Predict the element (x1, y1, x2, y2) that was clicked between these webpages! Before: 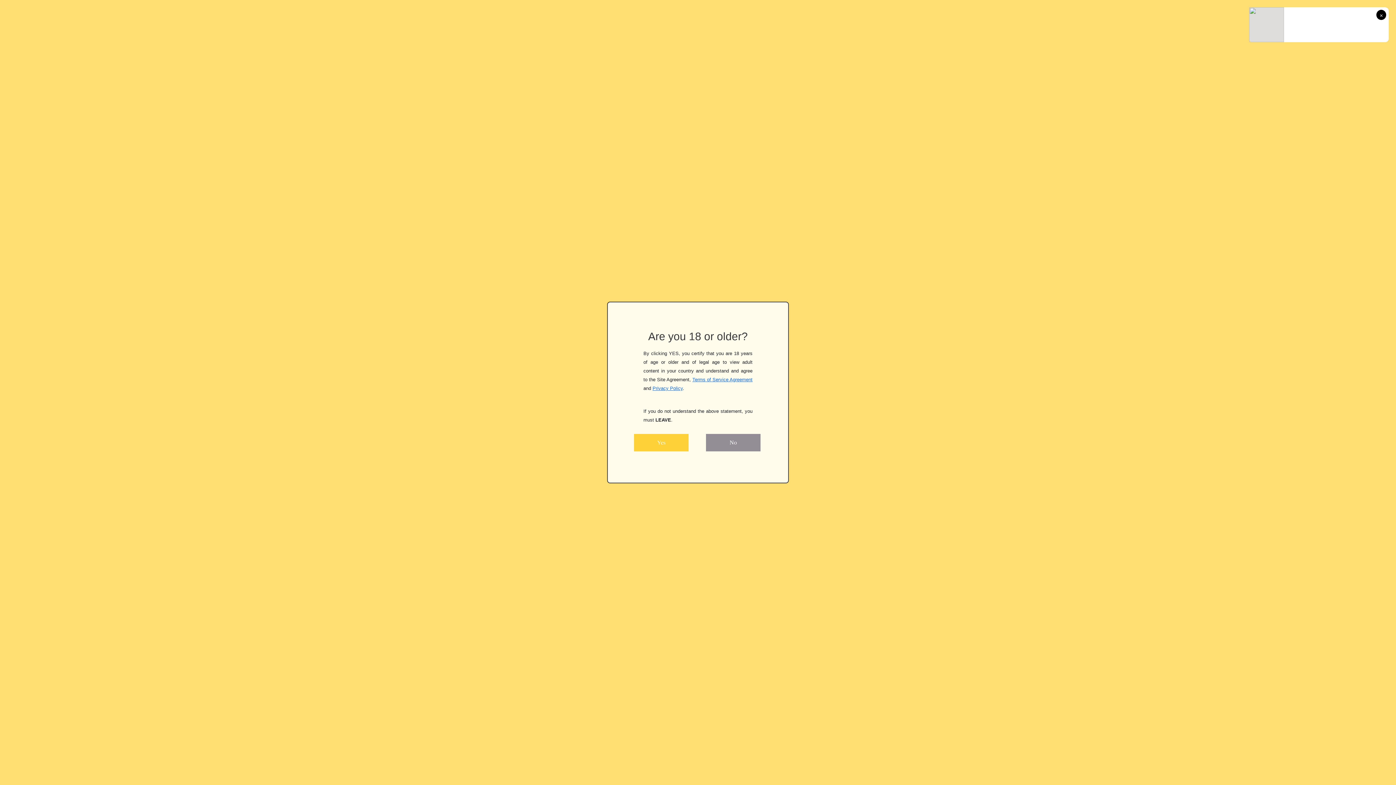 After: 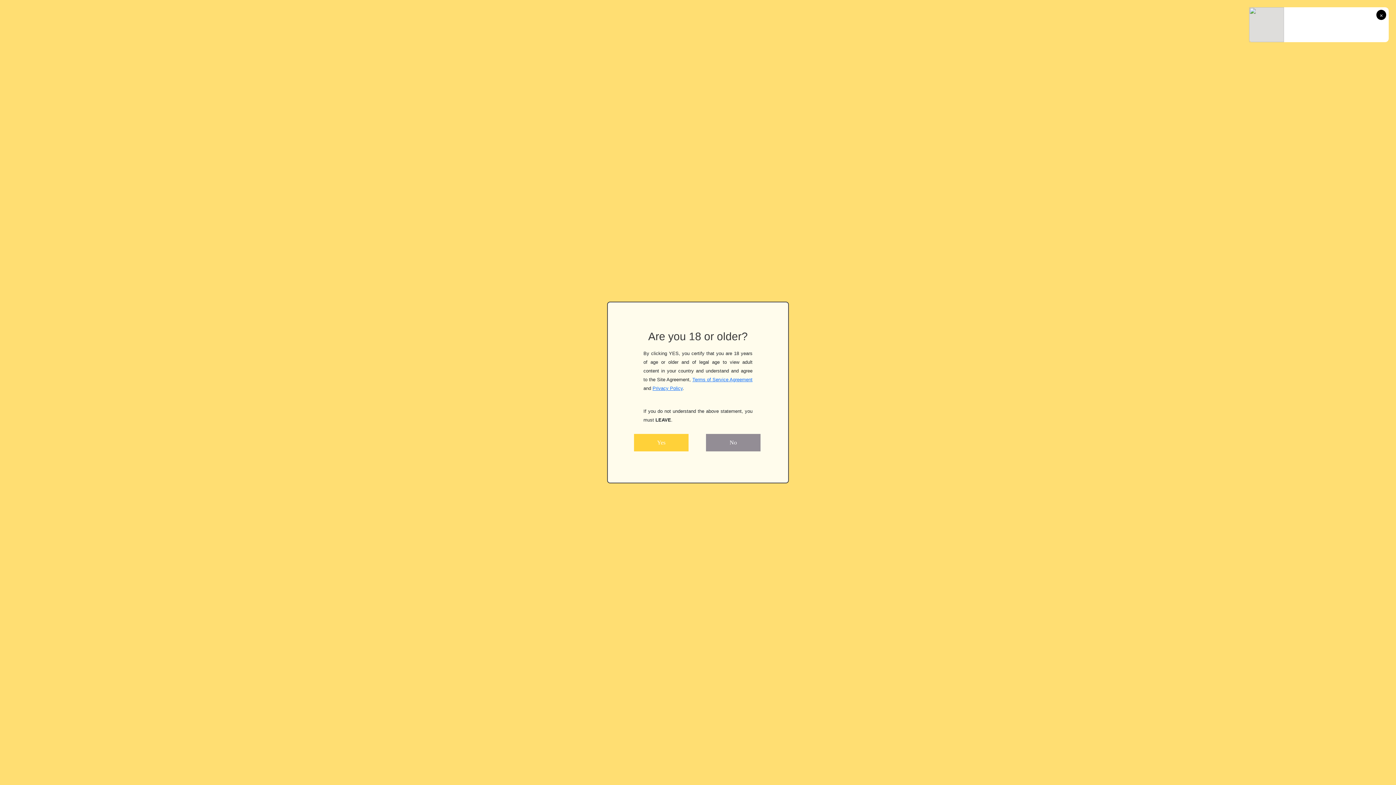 Action: bbox: (1249, 7, 1389, 42)